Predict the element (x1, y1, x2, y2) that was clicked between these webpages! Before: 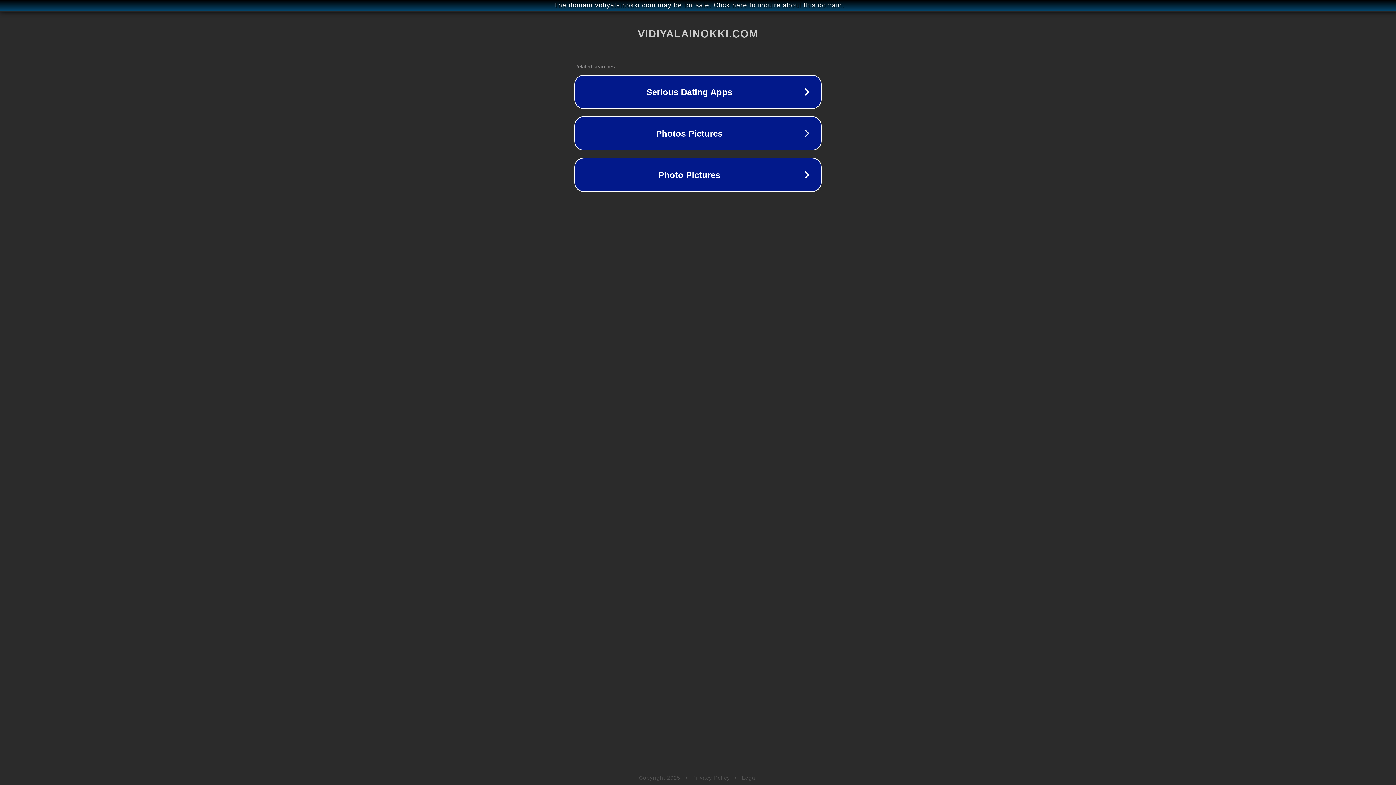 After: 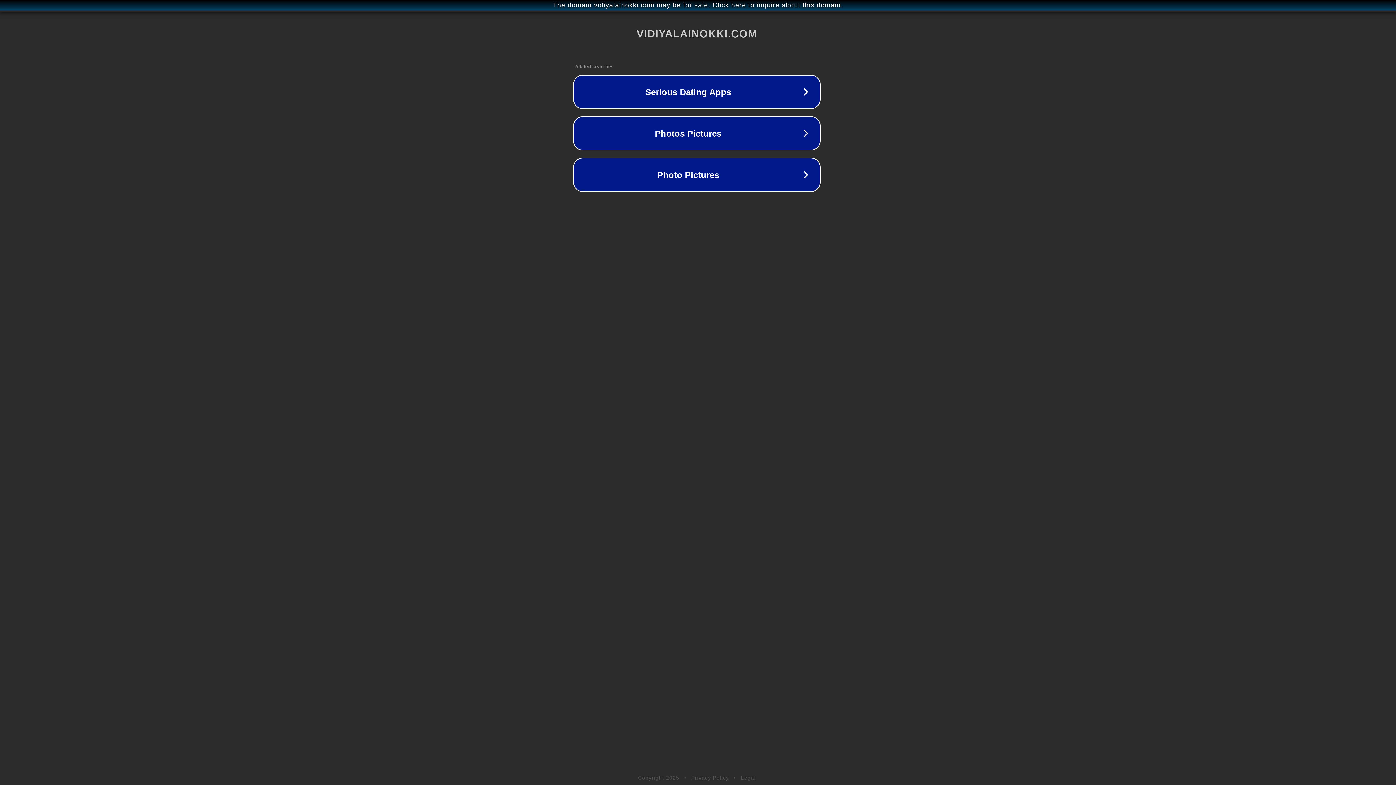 Action: bbox: (1, 1, 1397, 9) label: The domain vidiyalainokki.com may be for sale. Click here to inquire about this domain.